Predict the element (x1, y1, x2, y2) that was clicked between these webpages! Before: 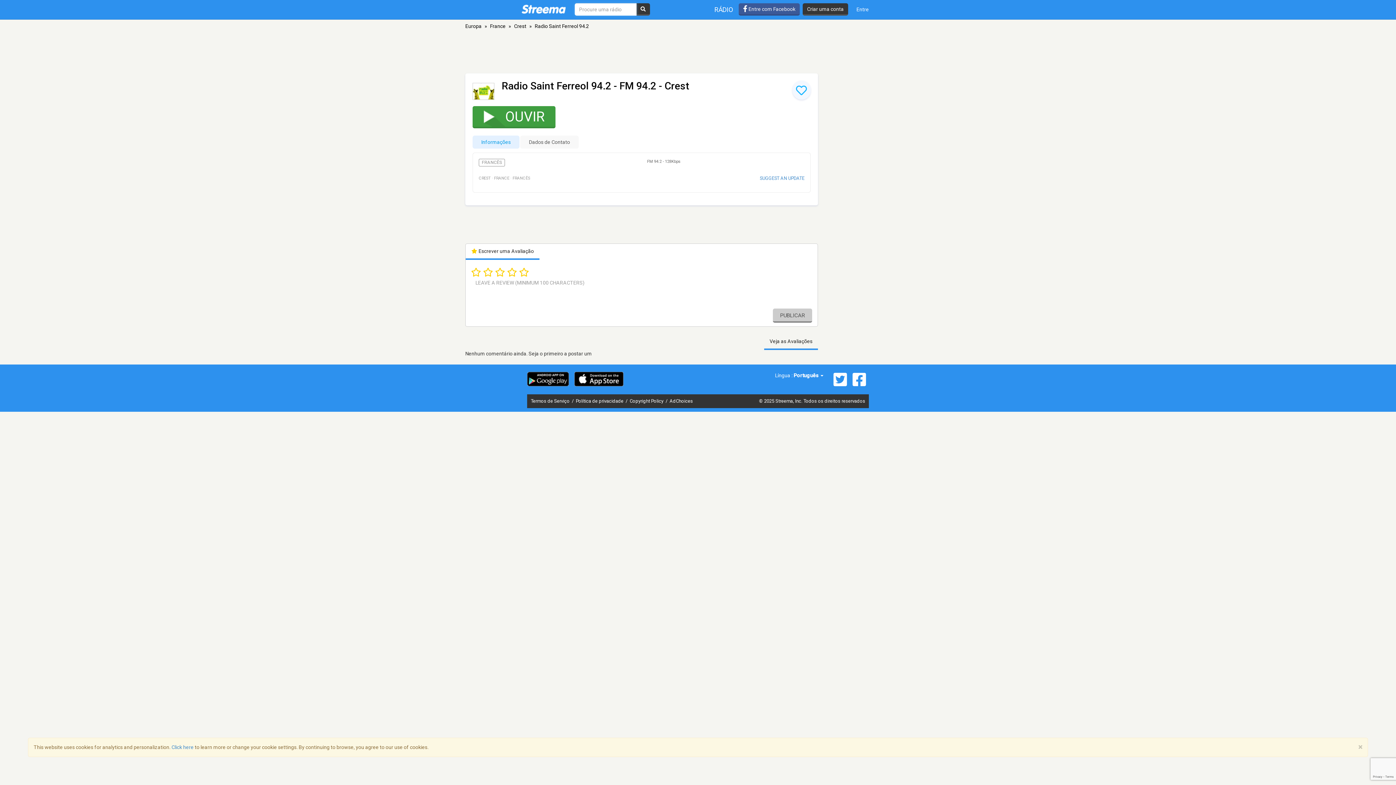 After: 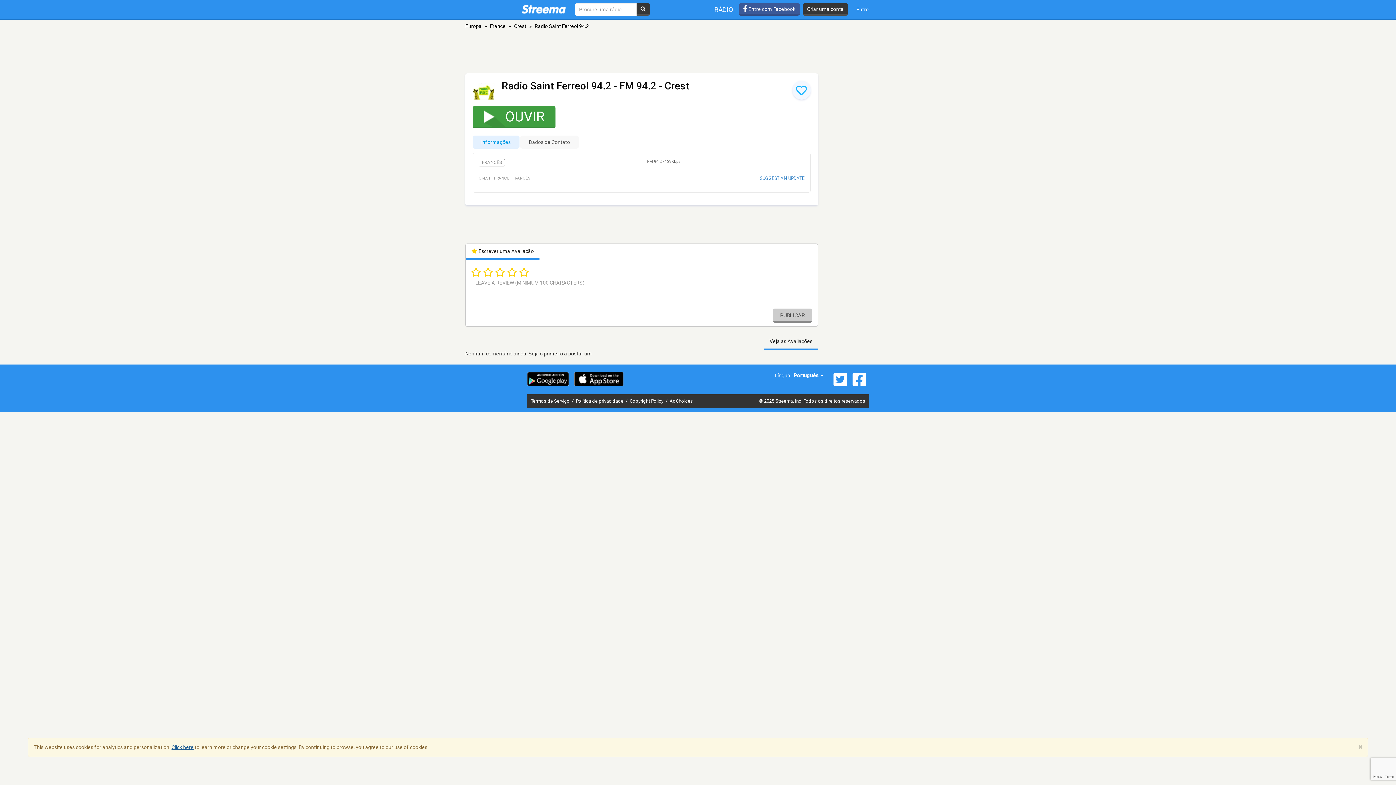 Action: label: Click here bbox: (171, 744, 193, 750)